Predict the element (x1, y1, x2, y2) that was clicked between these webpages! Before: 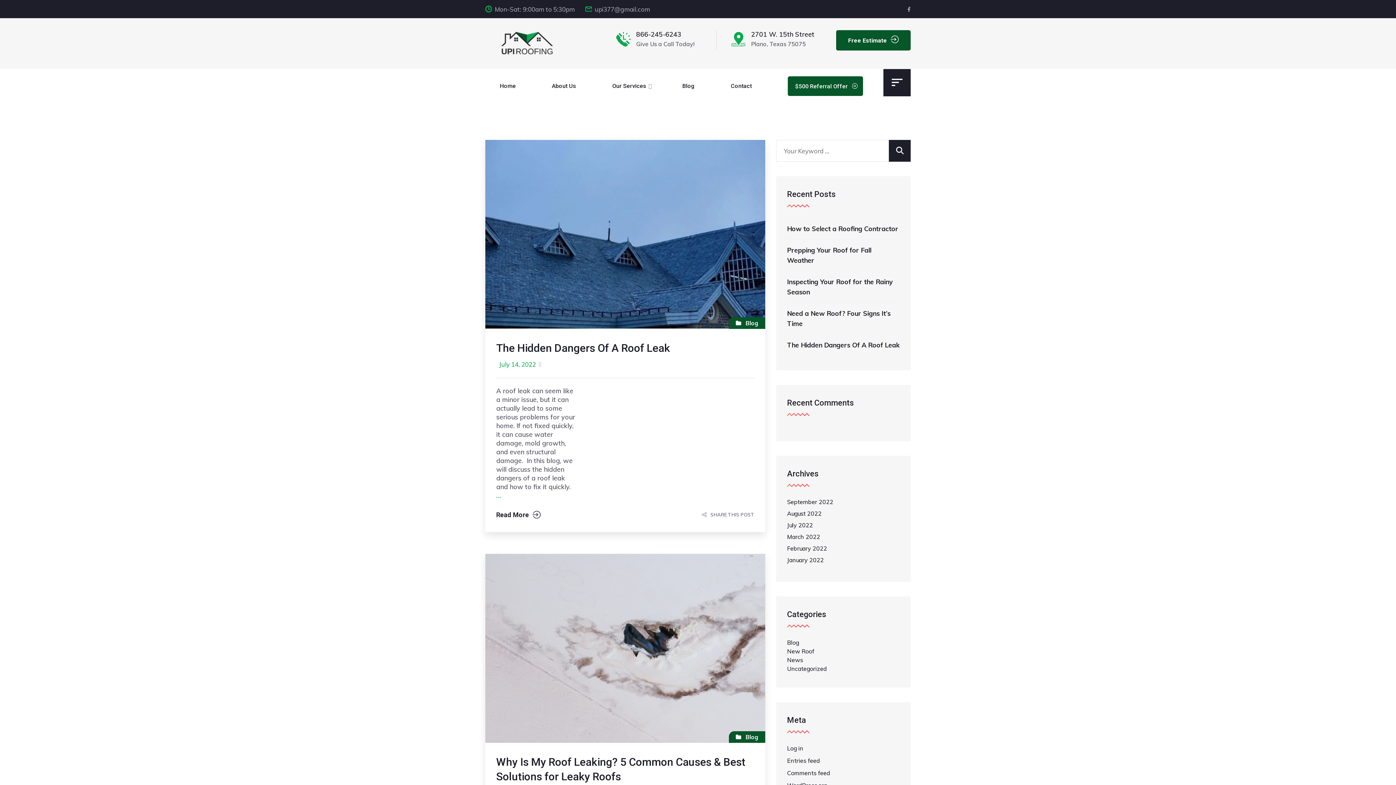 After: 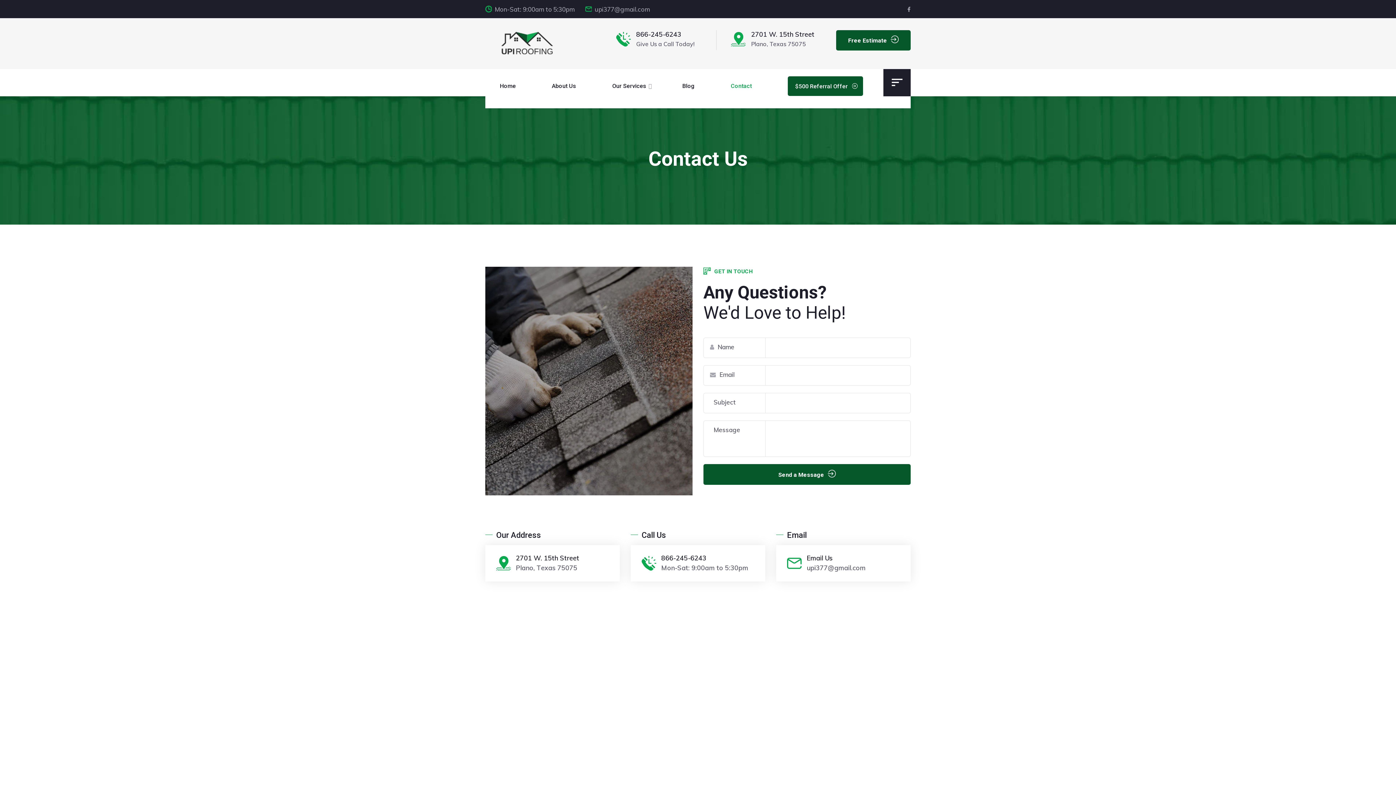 Action: bbox: (836, 30, 910, 50) label: Free Estimate